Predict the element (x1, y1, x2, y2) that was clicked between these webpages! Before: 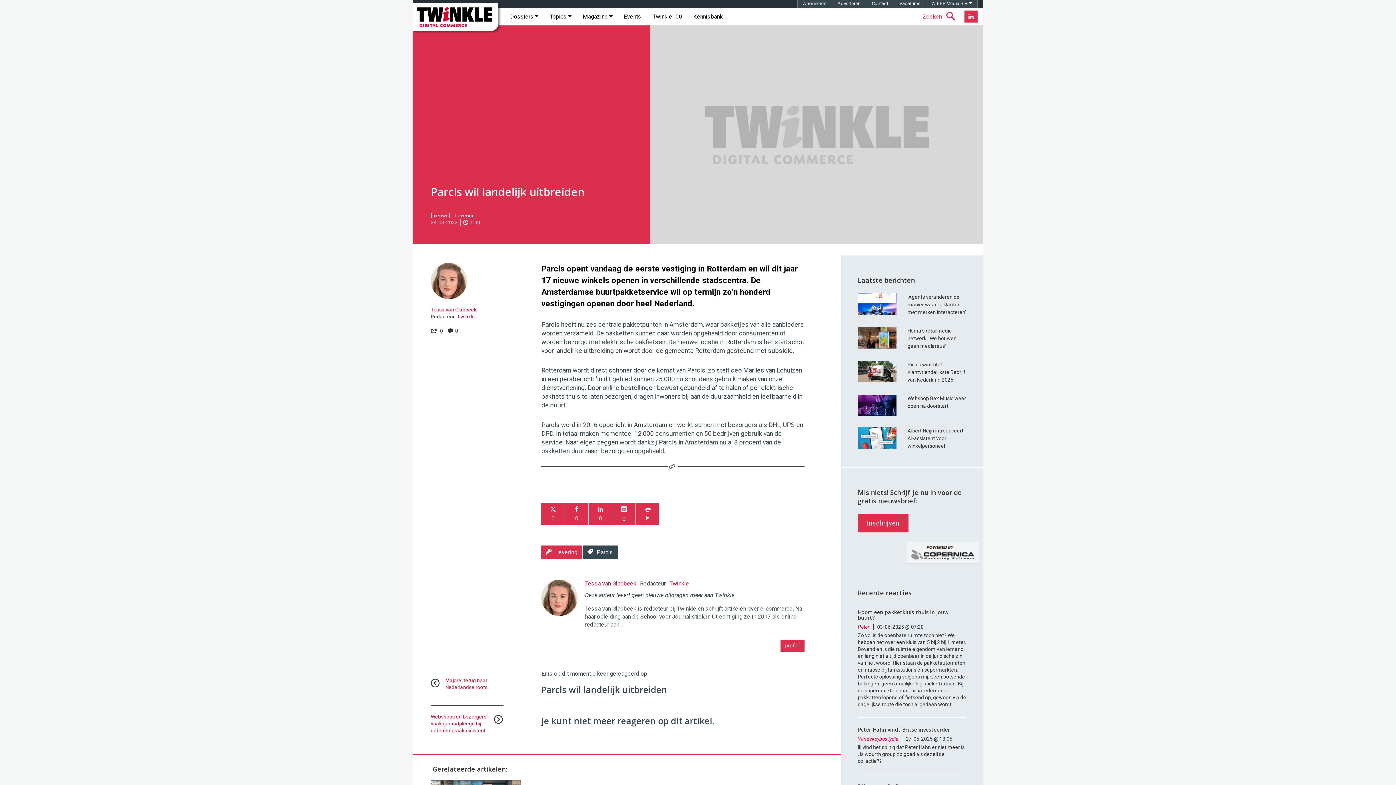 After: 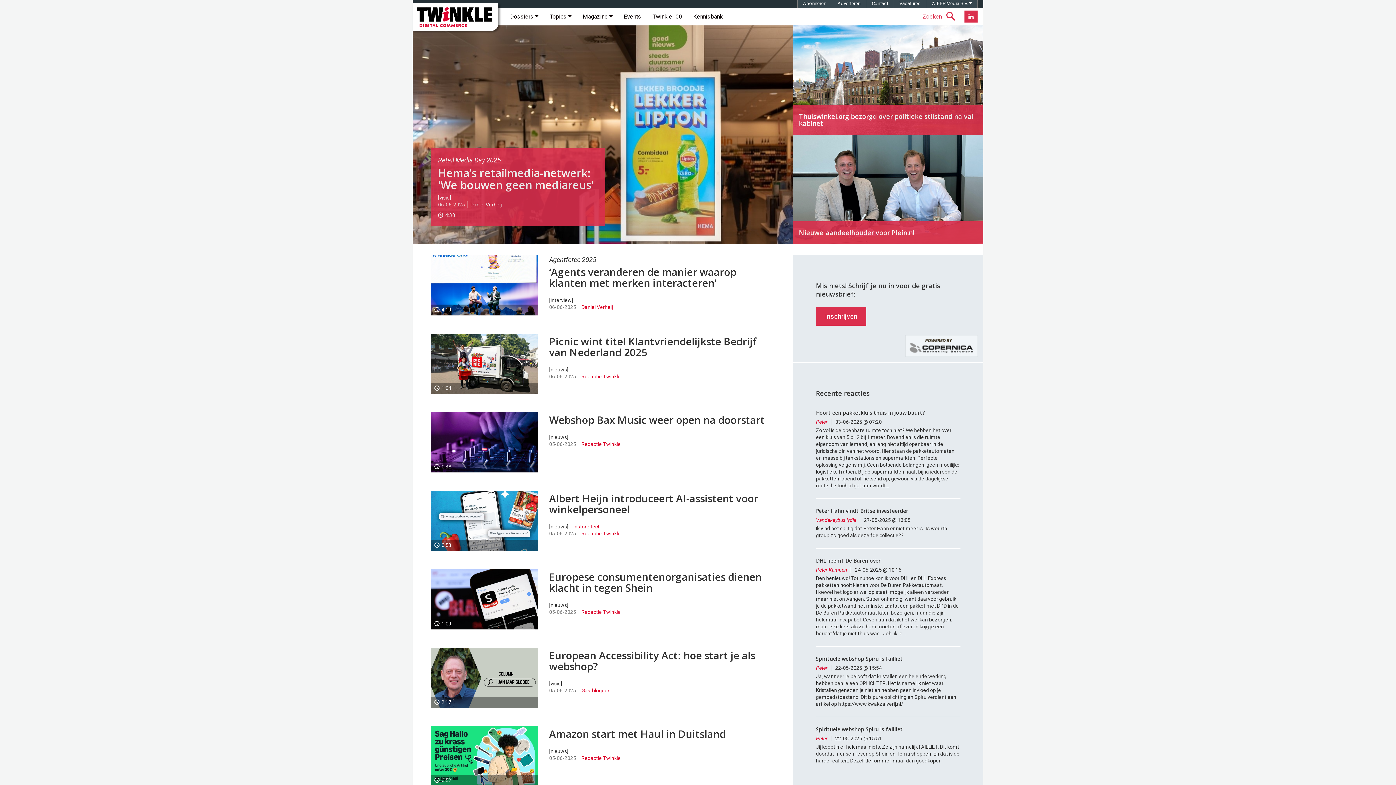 Action: label: Twinkle bbox: (669, 580, 689, 587)